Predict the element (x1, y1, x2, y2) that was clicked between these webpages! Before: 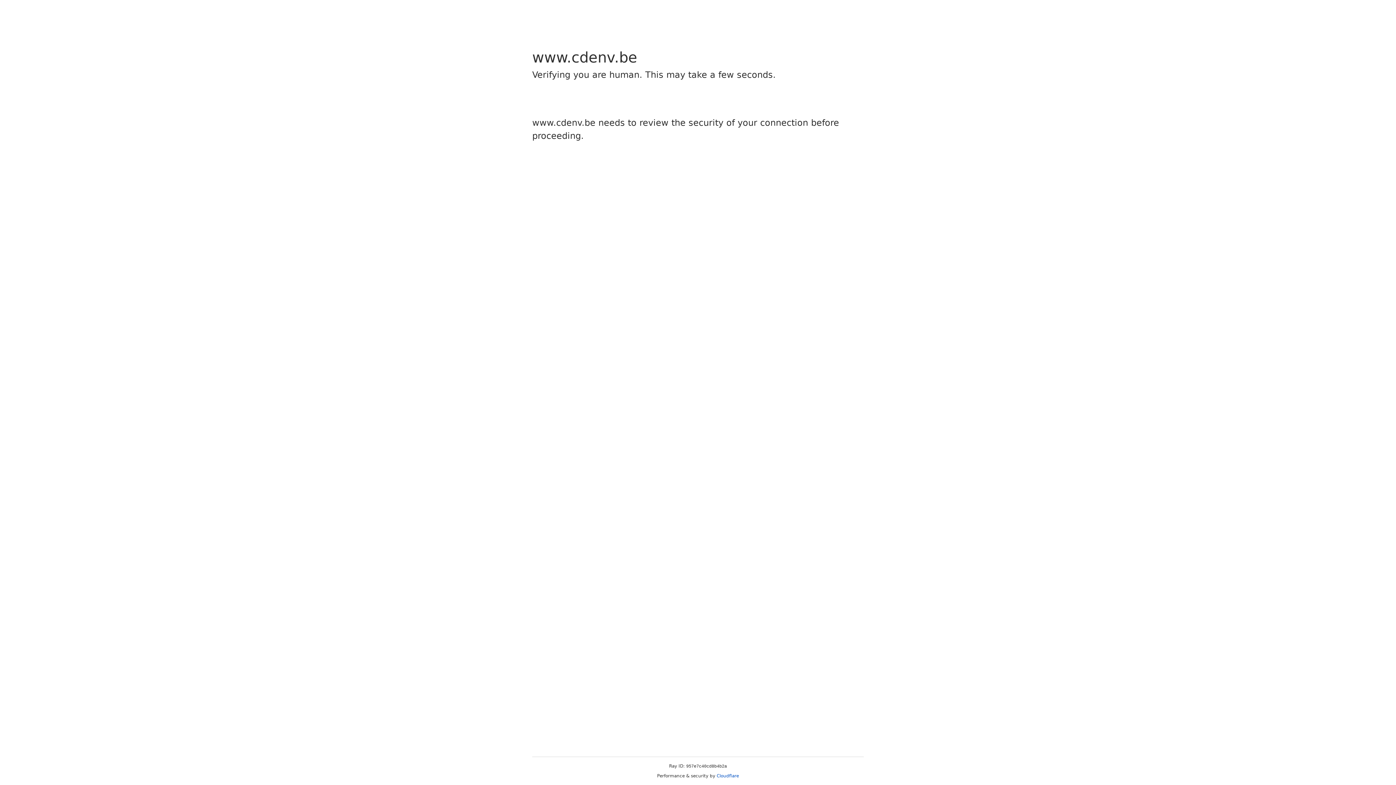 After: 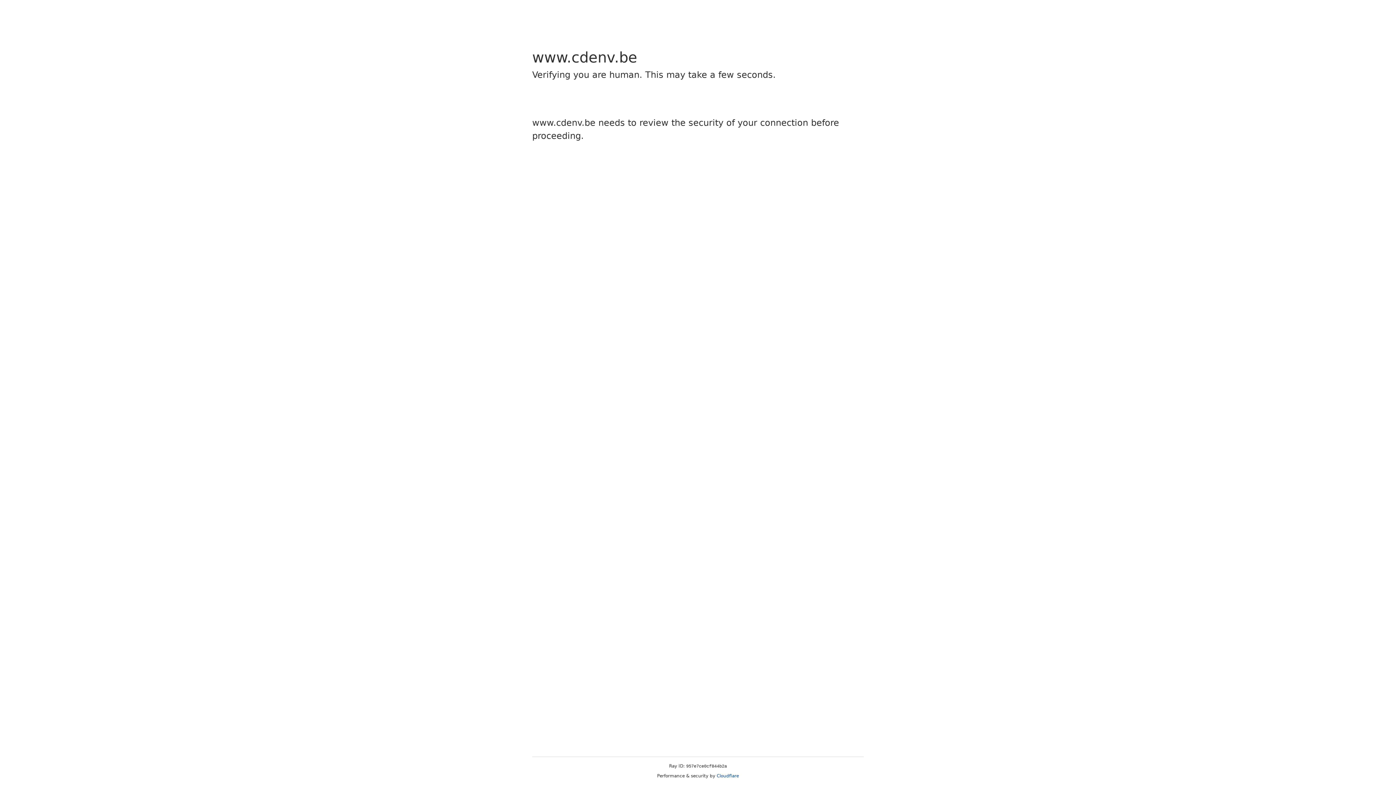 Action: bbox: (716, 773, 739, 778) label: Cloudflare